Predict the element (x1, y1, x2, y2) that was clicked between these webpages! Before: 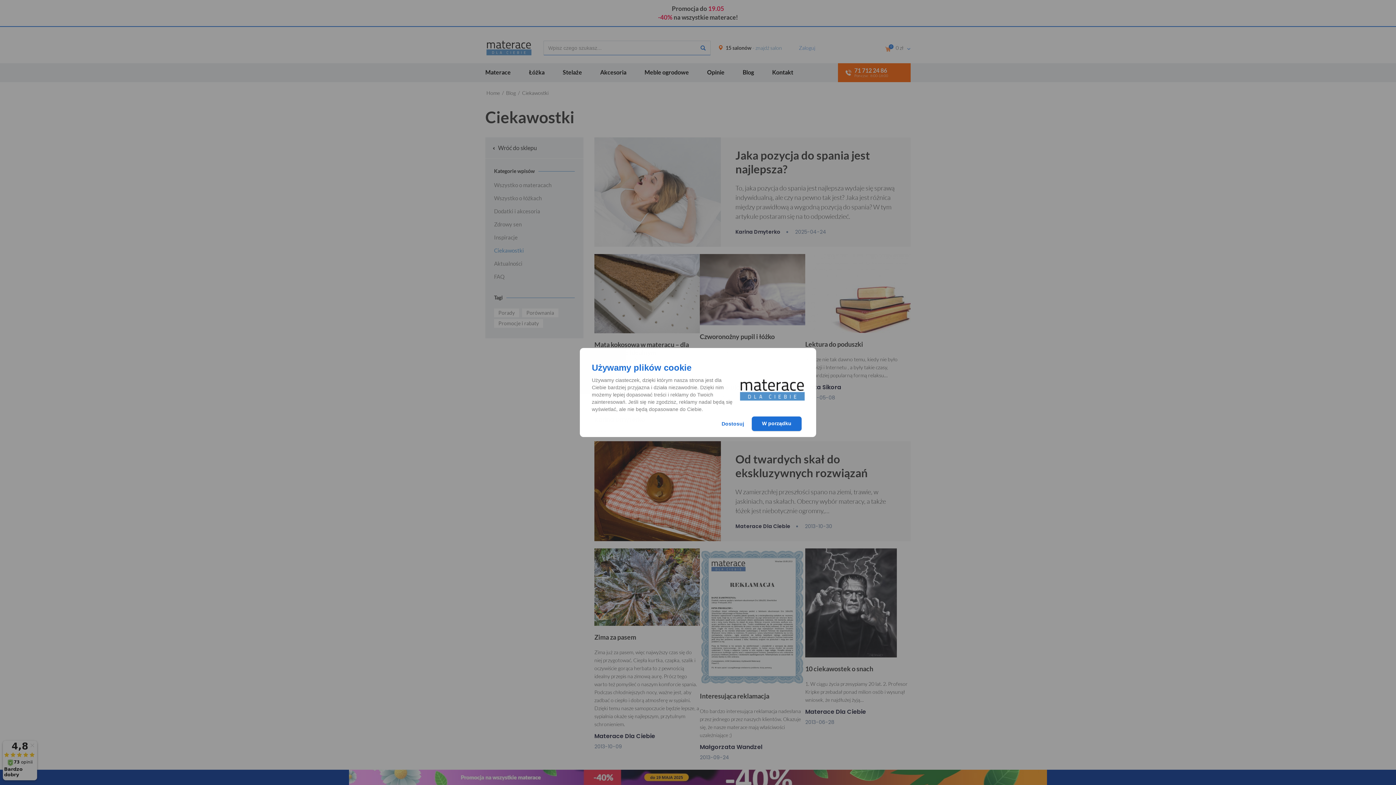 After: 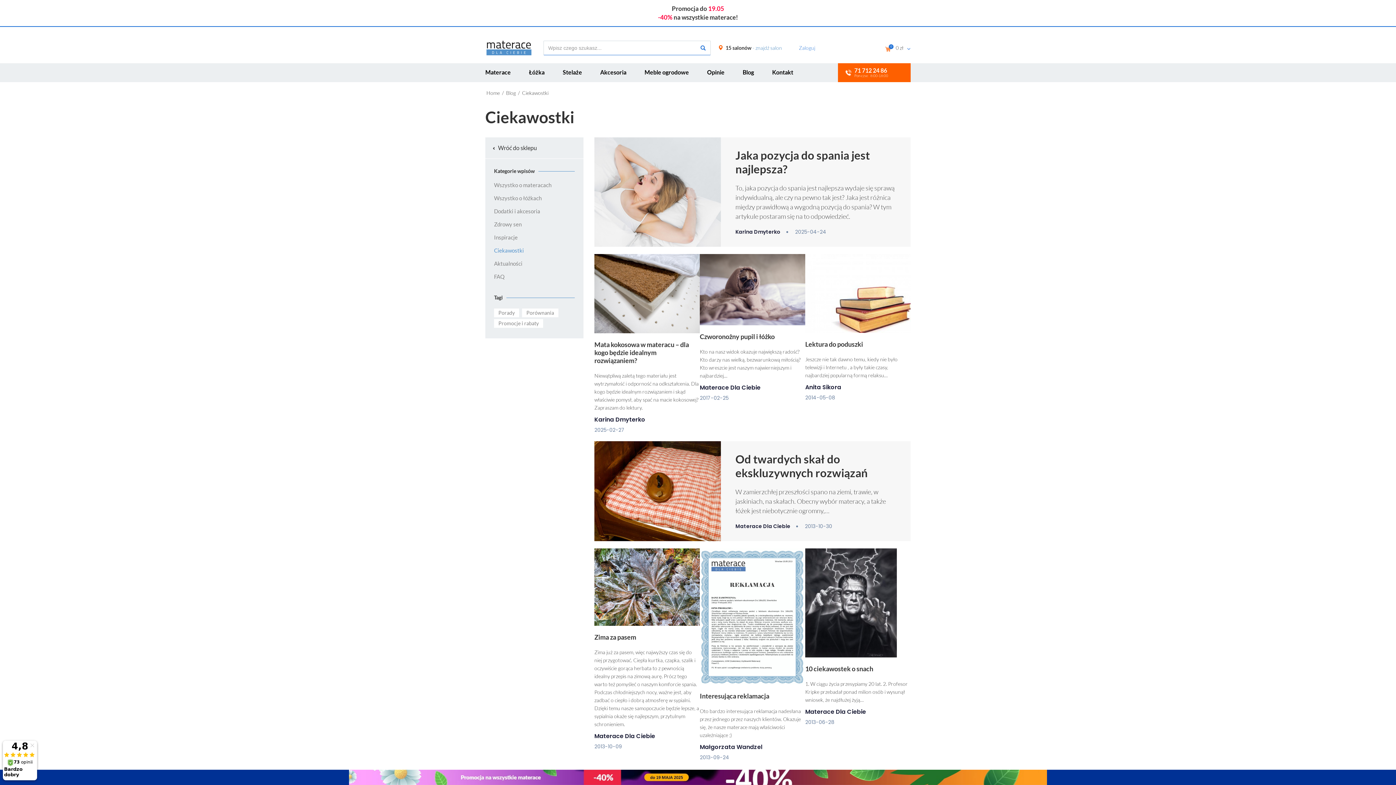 Action: bbox: (752, 416, 801, 431) label: W porządku